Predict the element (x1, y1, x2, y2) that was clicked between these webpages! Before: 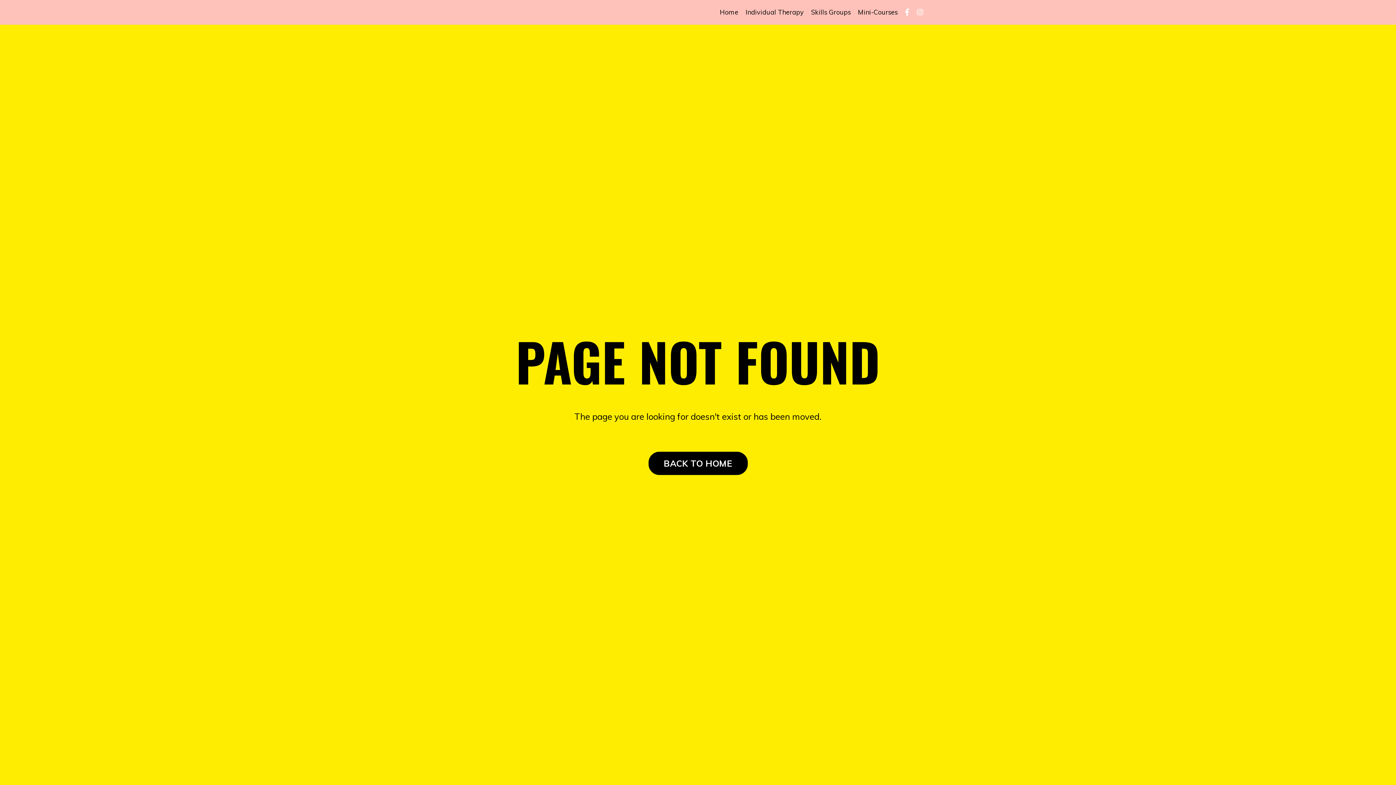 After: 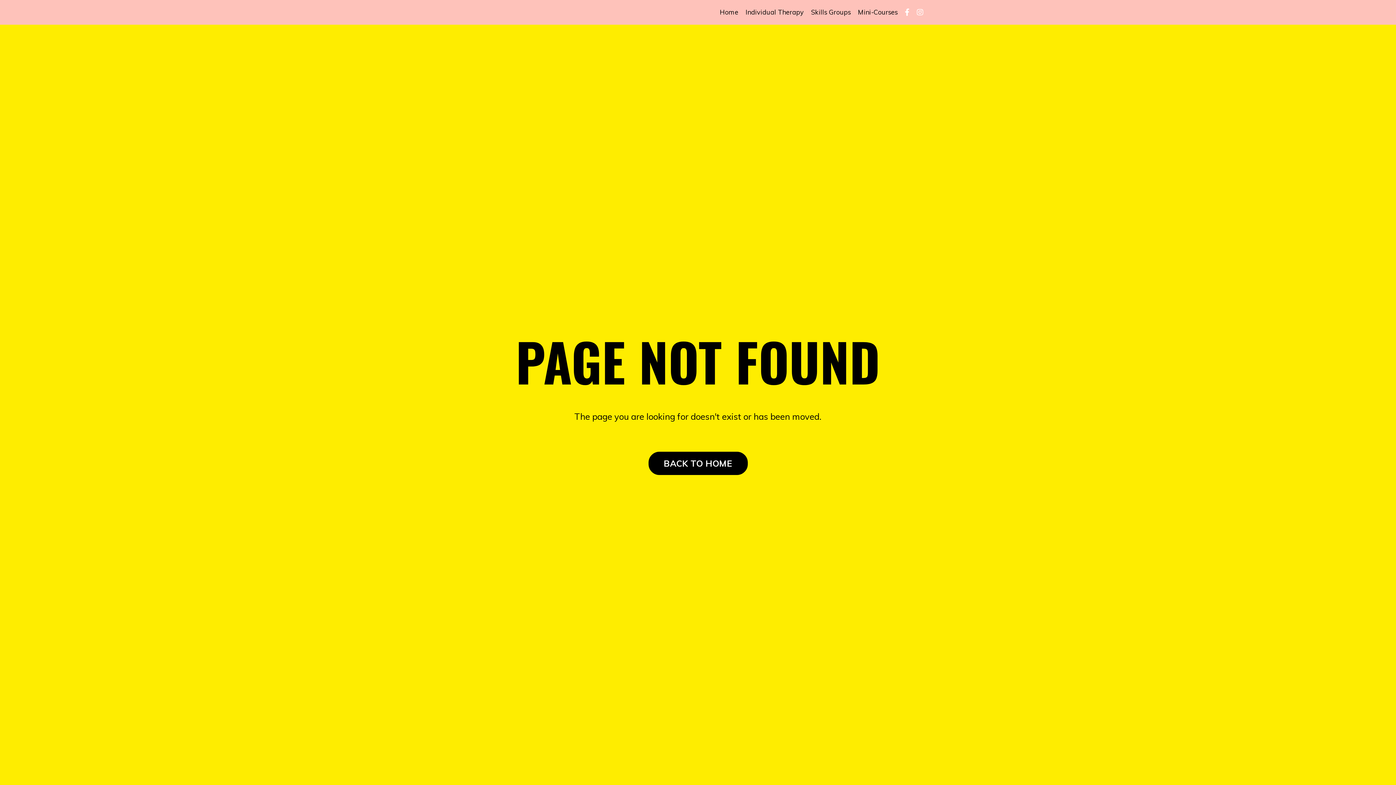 Action: bbox: (905, 8, 909, 16)